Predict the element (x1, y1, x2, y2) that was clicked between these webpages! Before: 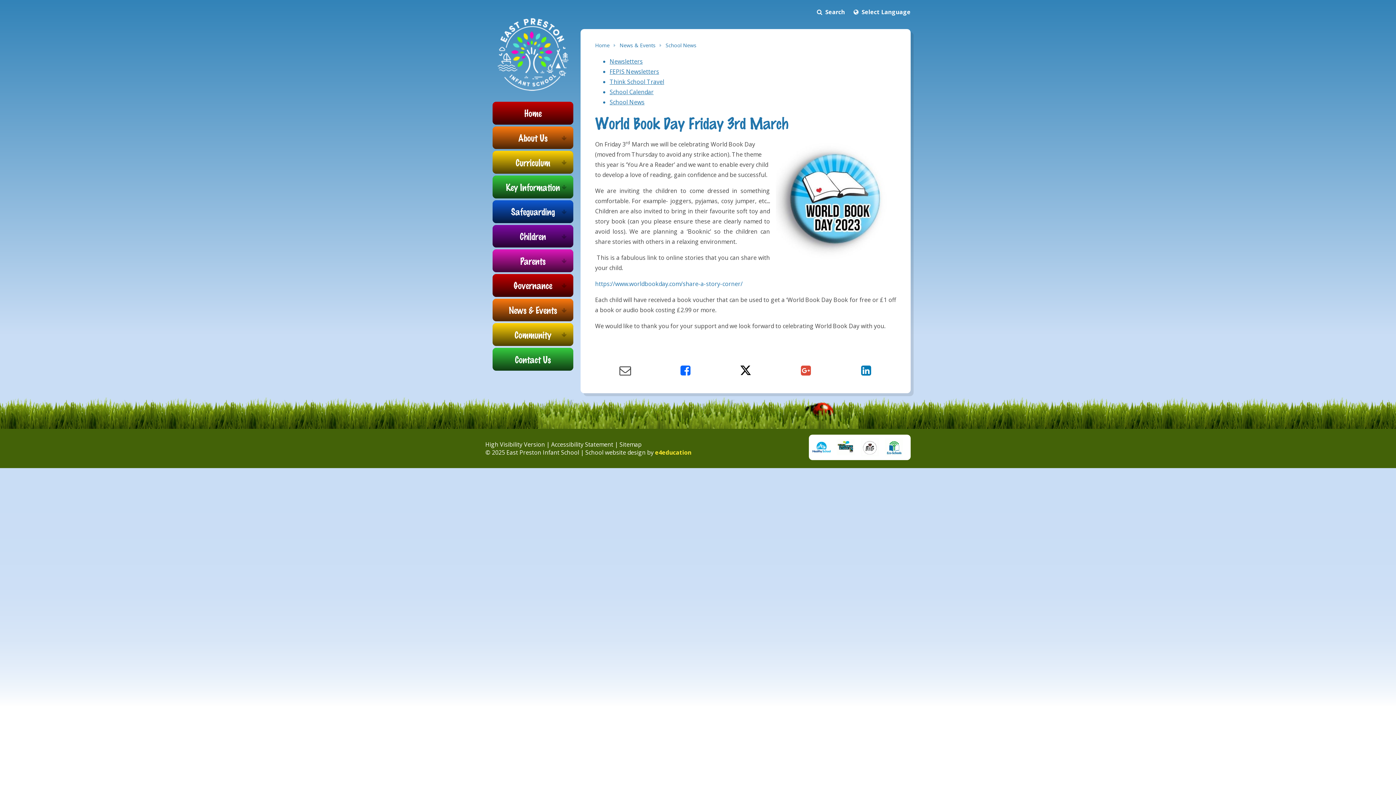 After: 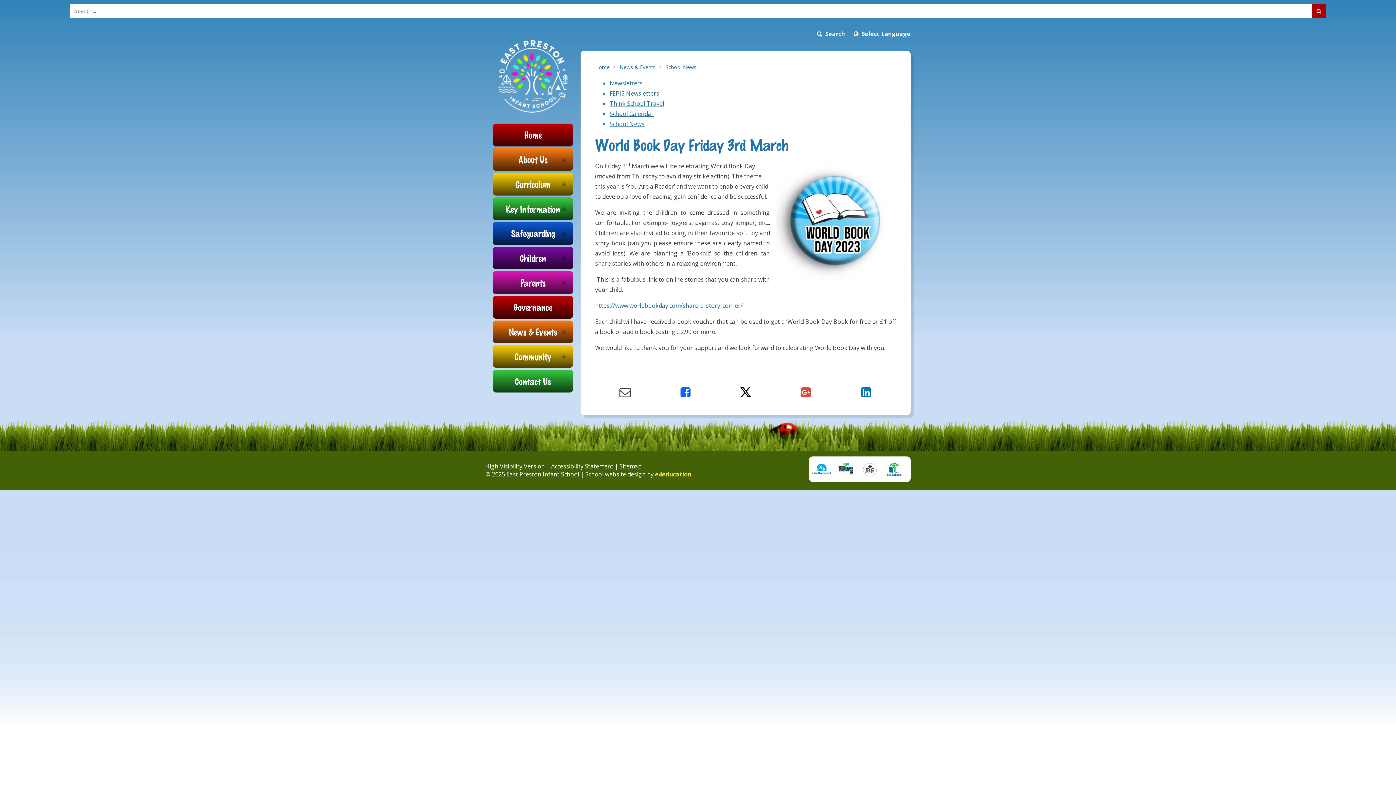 Action: label:  Search bbox: (817, 7, 845, 15)